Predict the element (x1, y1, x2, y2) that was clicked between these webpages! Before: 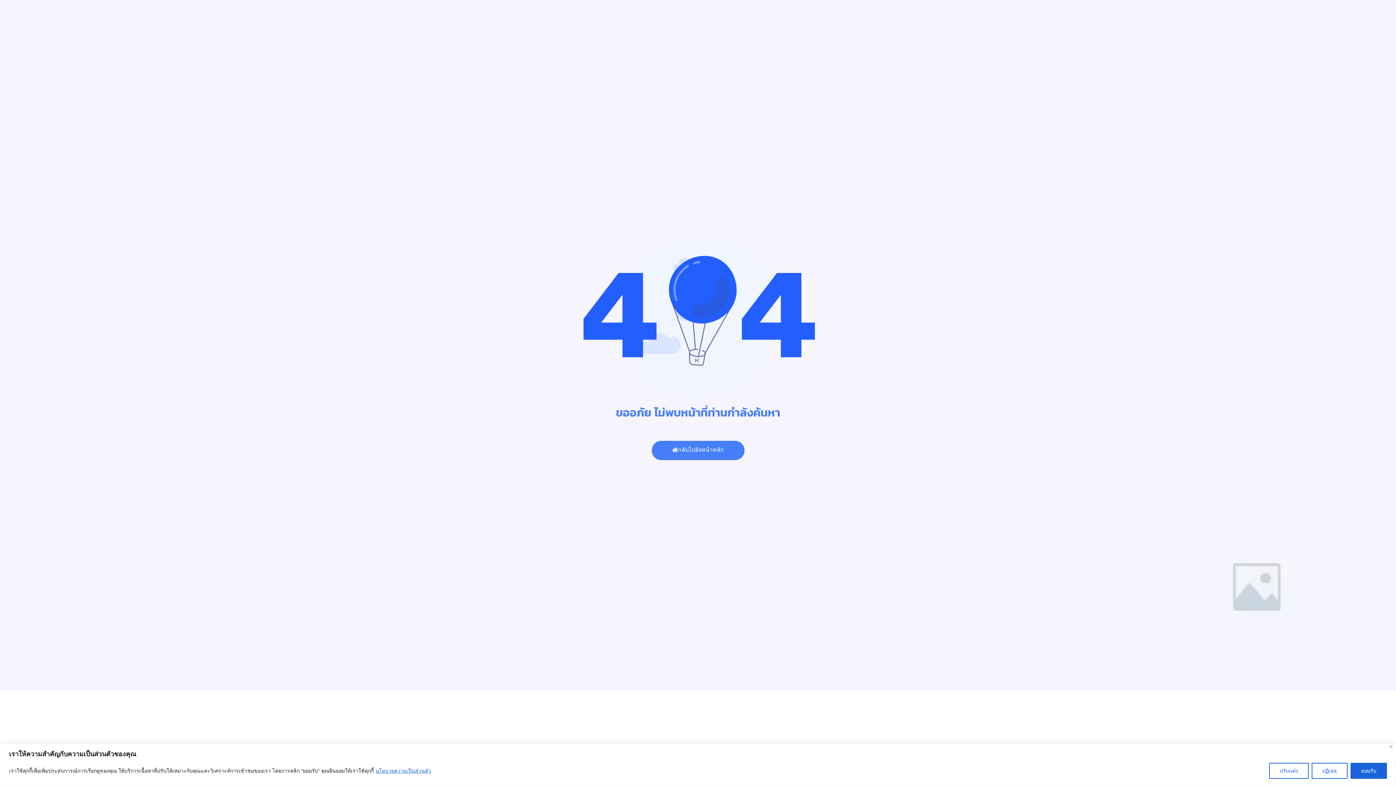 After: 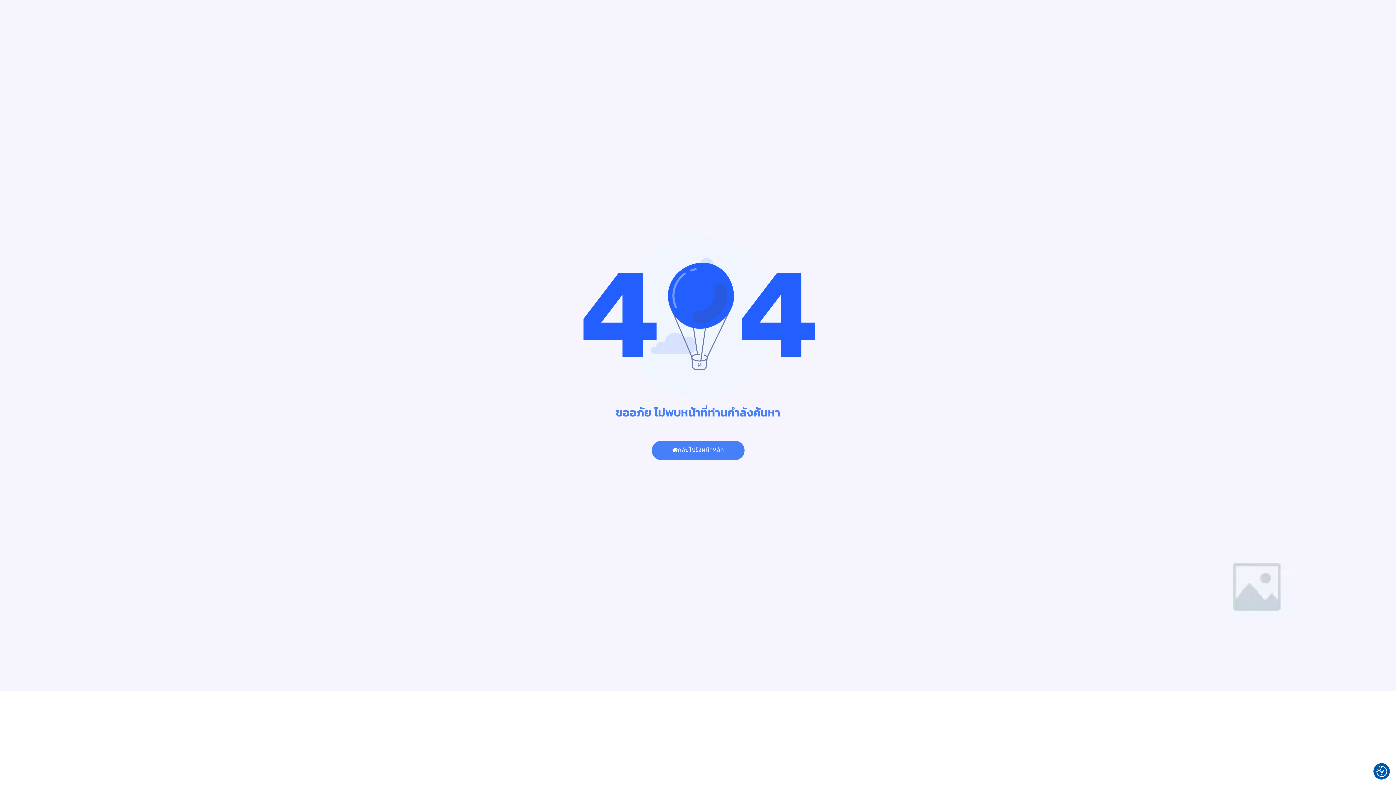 Action: label: Close bbox: (1389, 745, 1393, 748)